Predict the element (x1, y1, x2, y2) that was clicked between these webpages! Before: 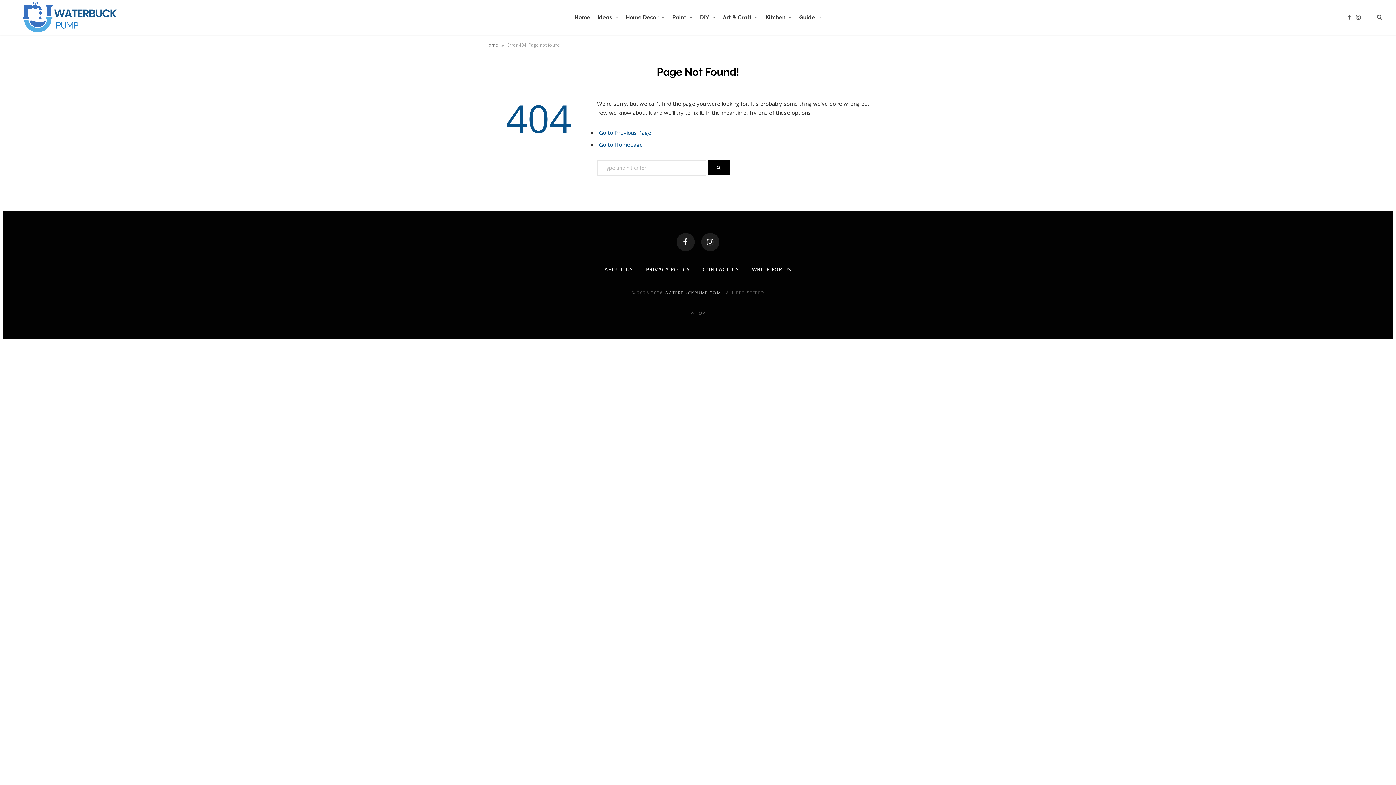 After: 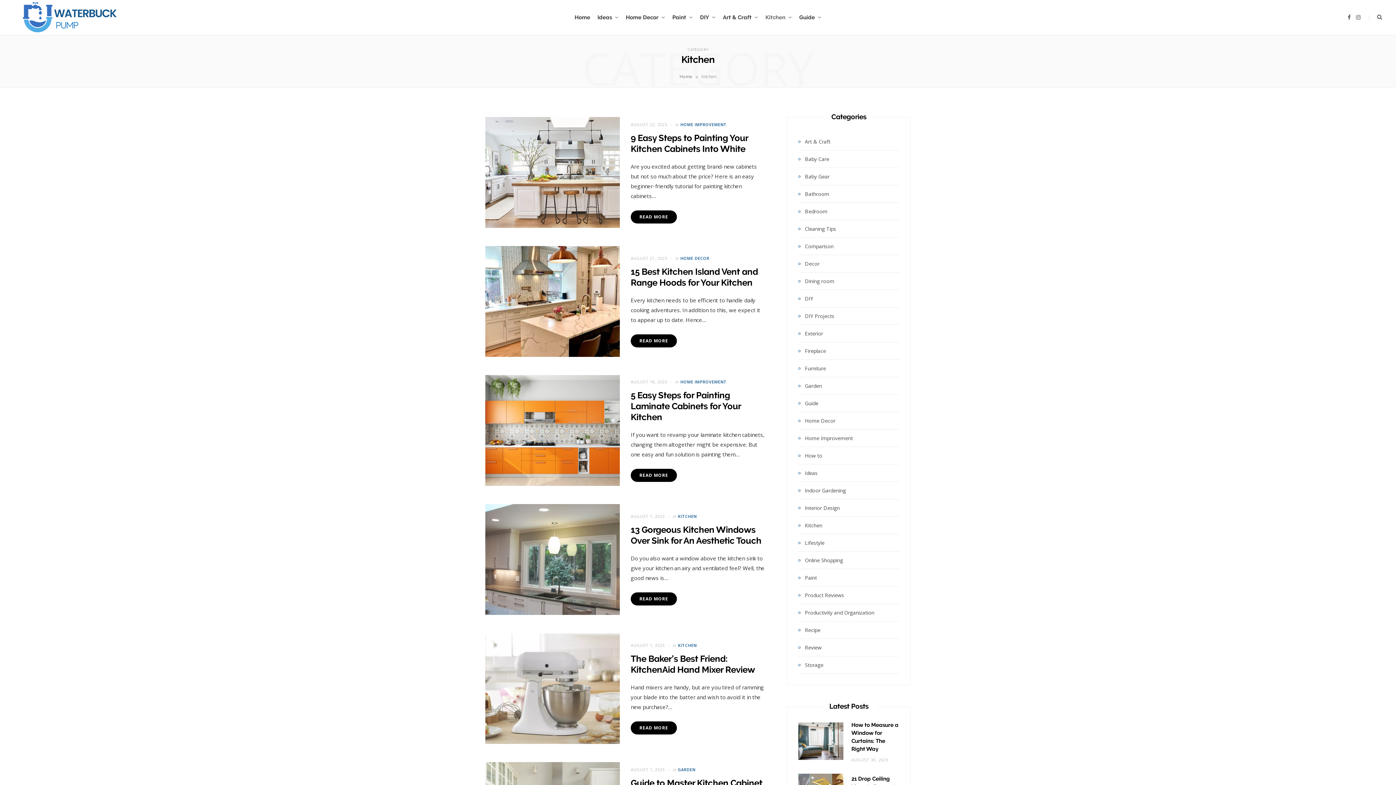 Action: bbox: (762, 0, 795, 34) label: Kitchen